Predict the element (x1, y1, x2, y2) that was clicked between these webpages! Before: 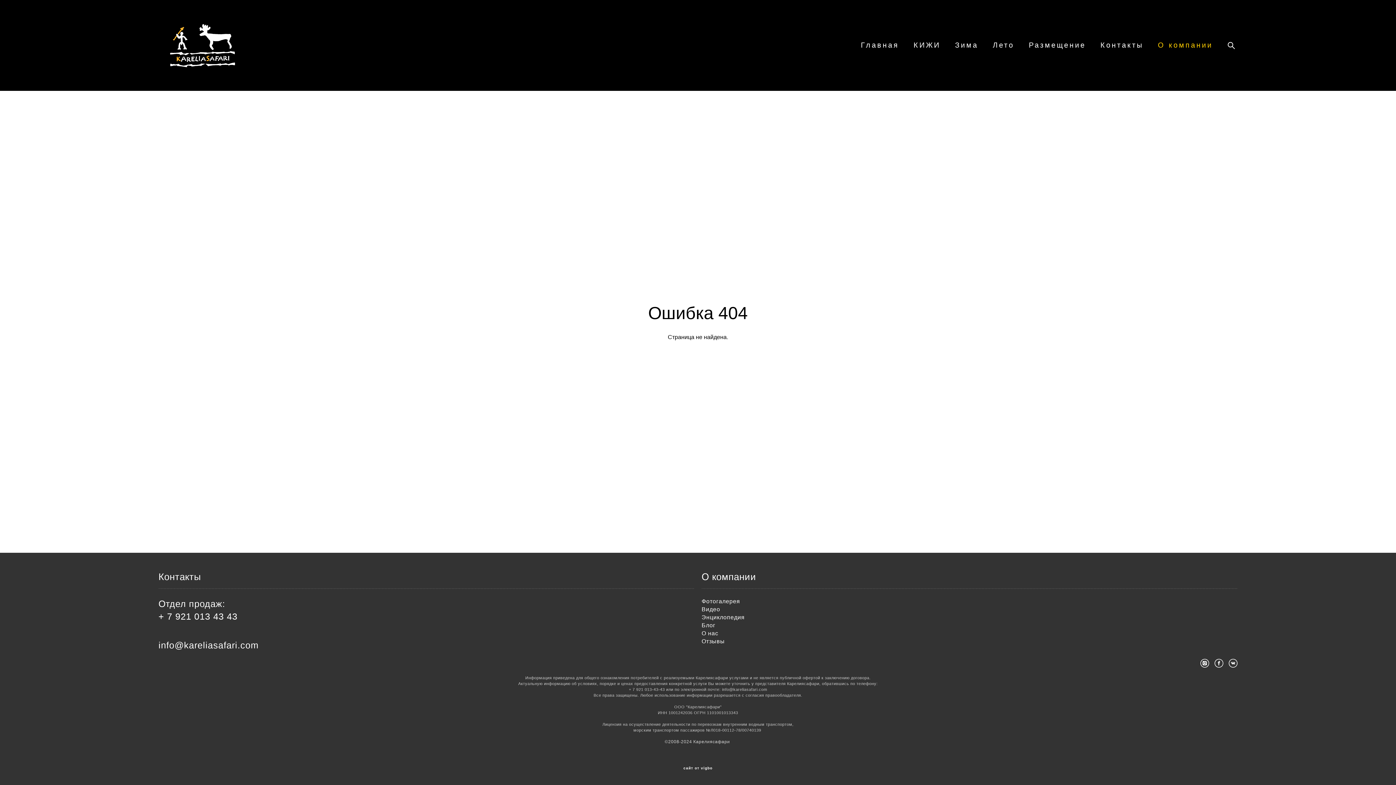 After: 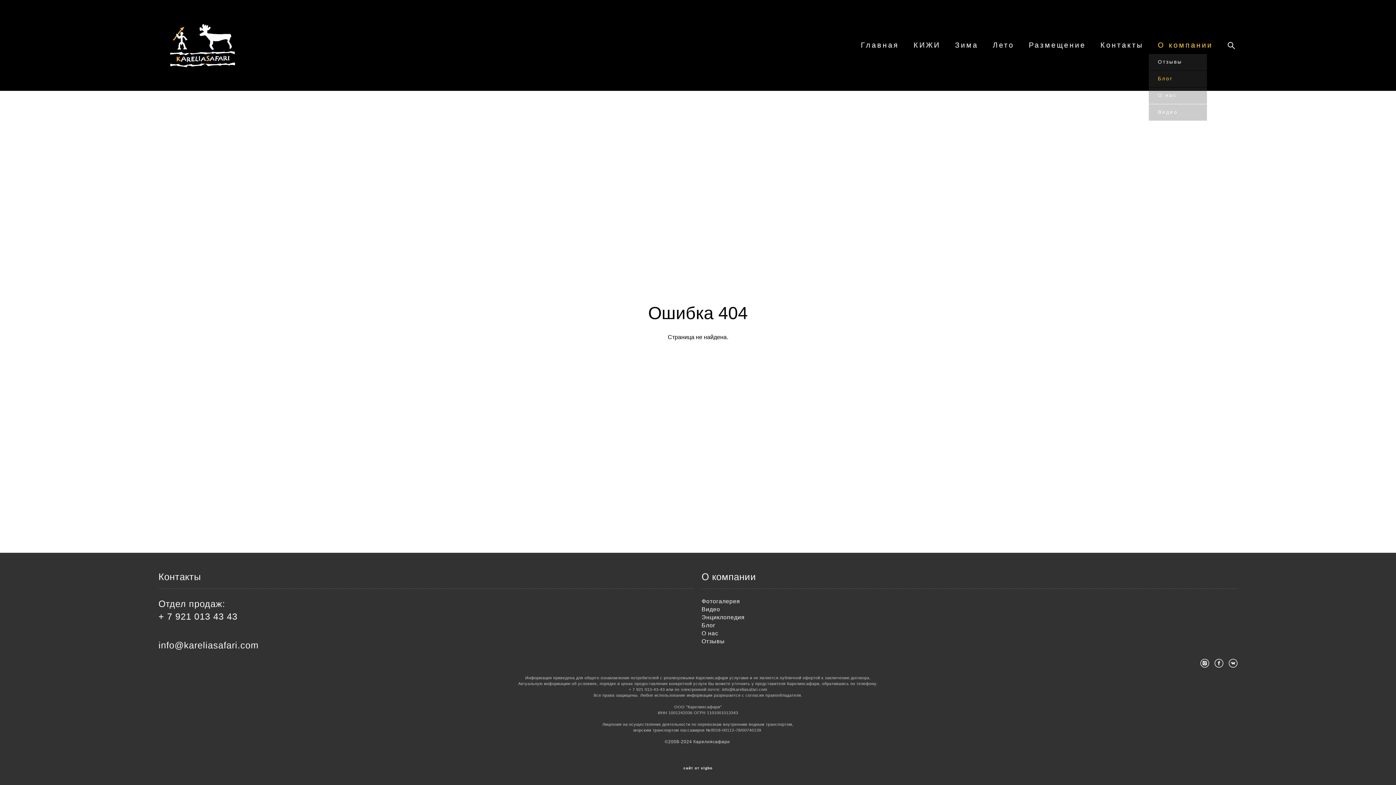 Action: bbox: (1158, 41, 1213, 48) label: О компании